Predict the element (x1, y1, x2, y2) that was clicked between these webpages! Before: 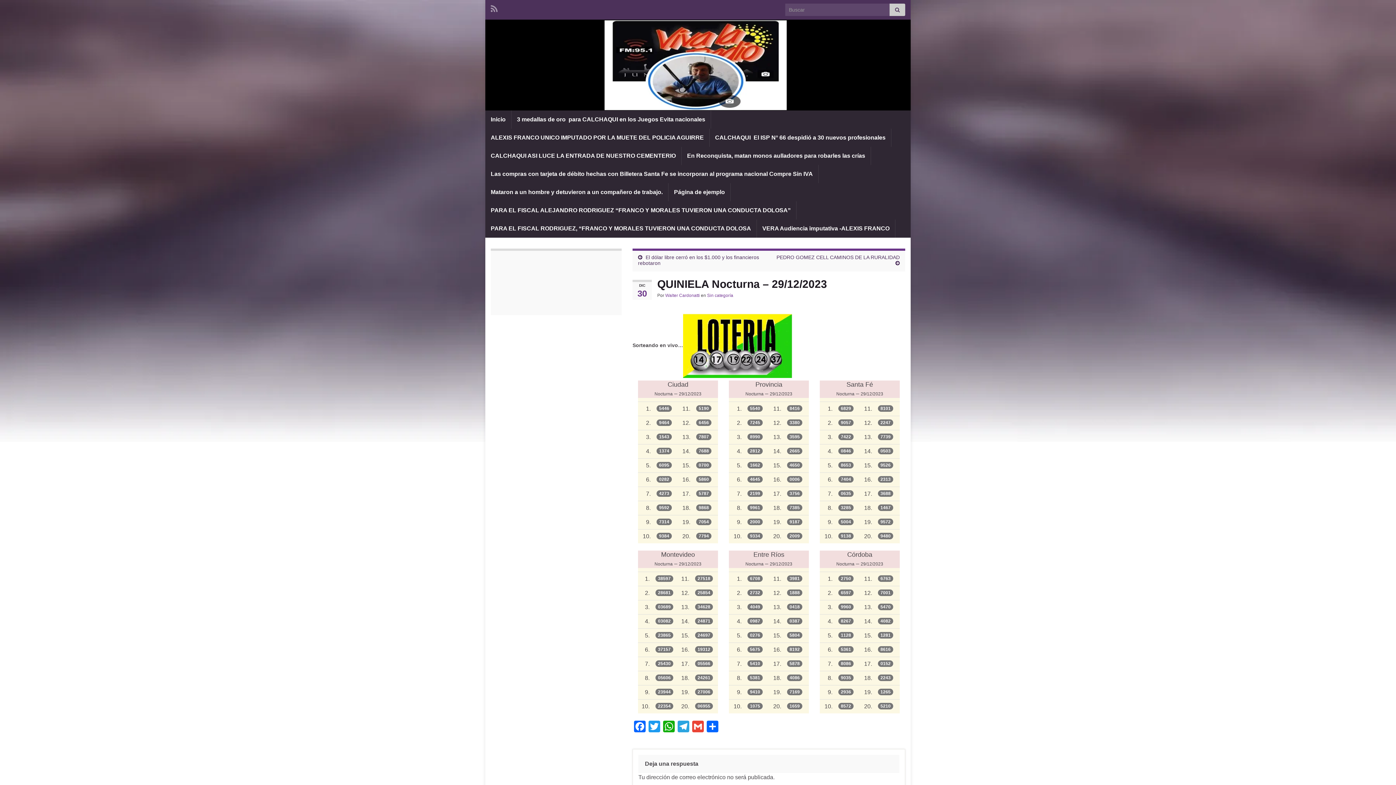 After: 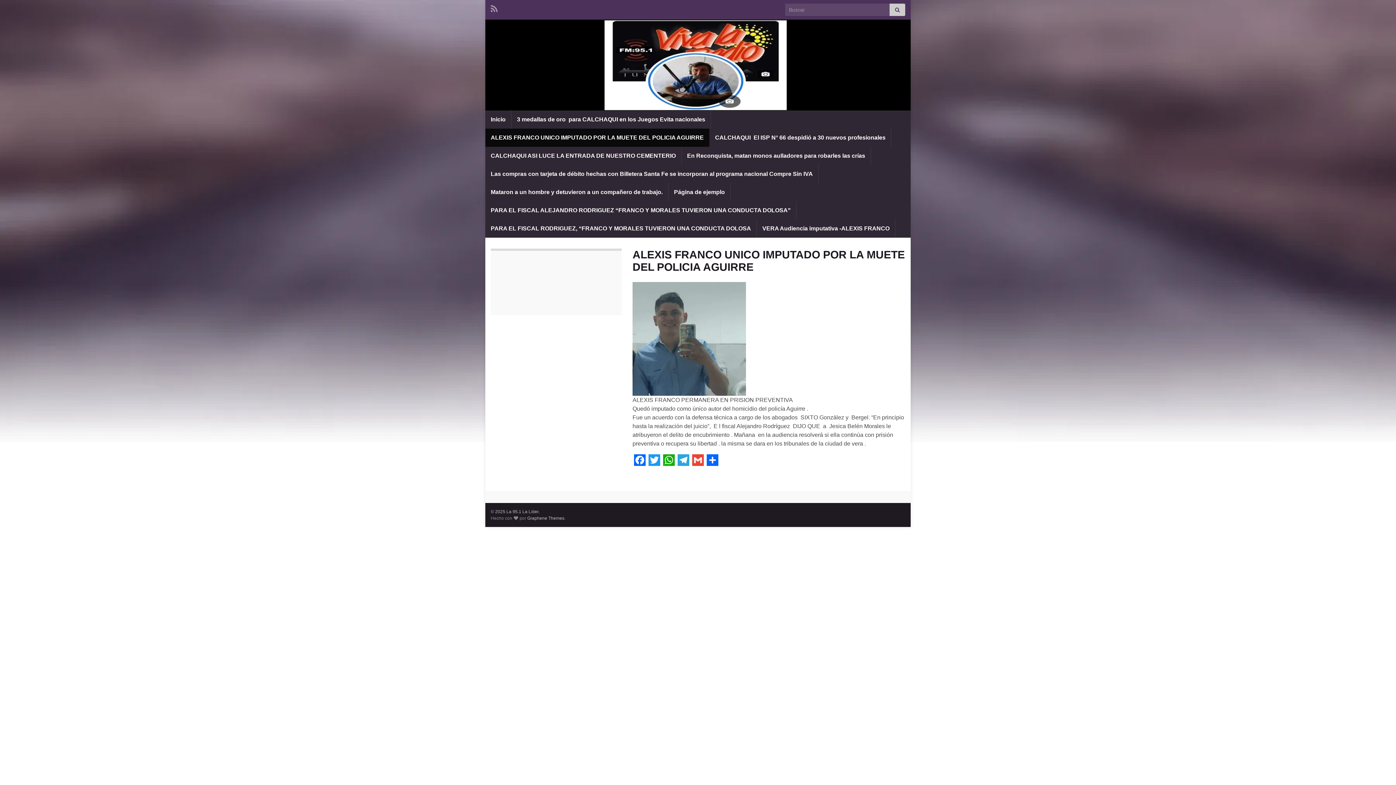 Action: bbox: (485, 128, 709, 146) label: ALEXIS FRANCO UNICO IMPUTADO POR LA MUETE DEL POLICIA AGUIRRE